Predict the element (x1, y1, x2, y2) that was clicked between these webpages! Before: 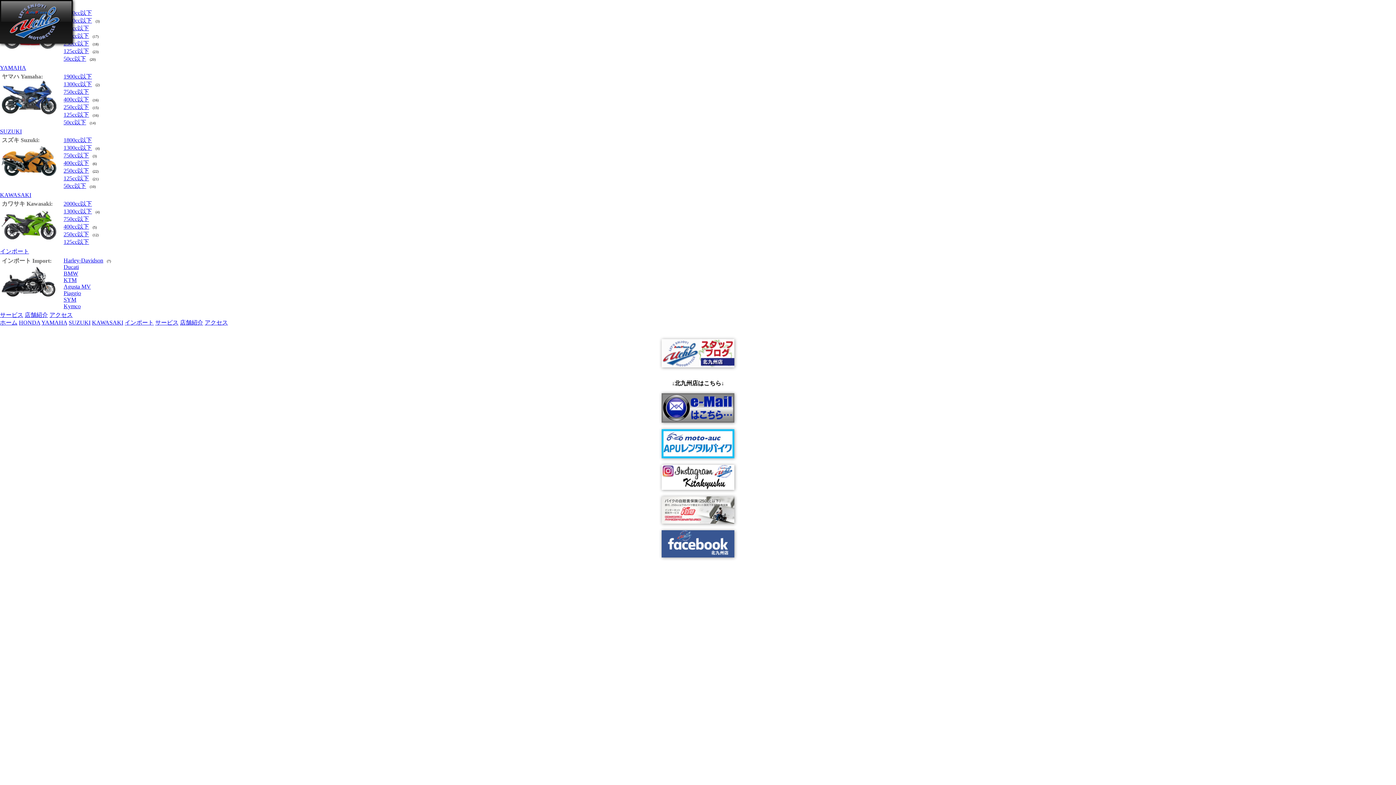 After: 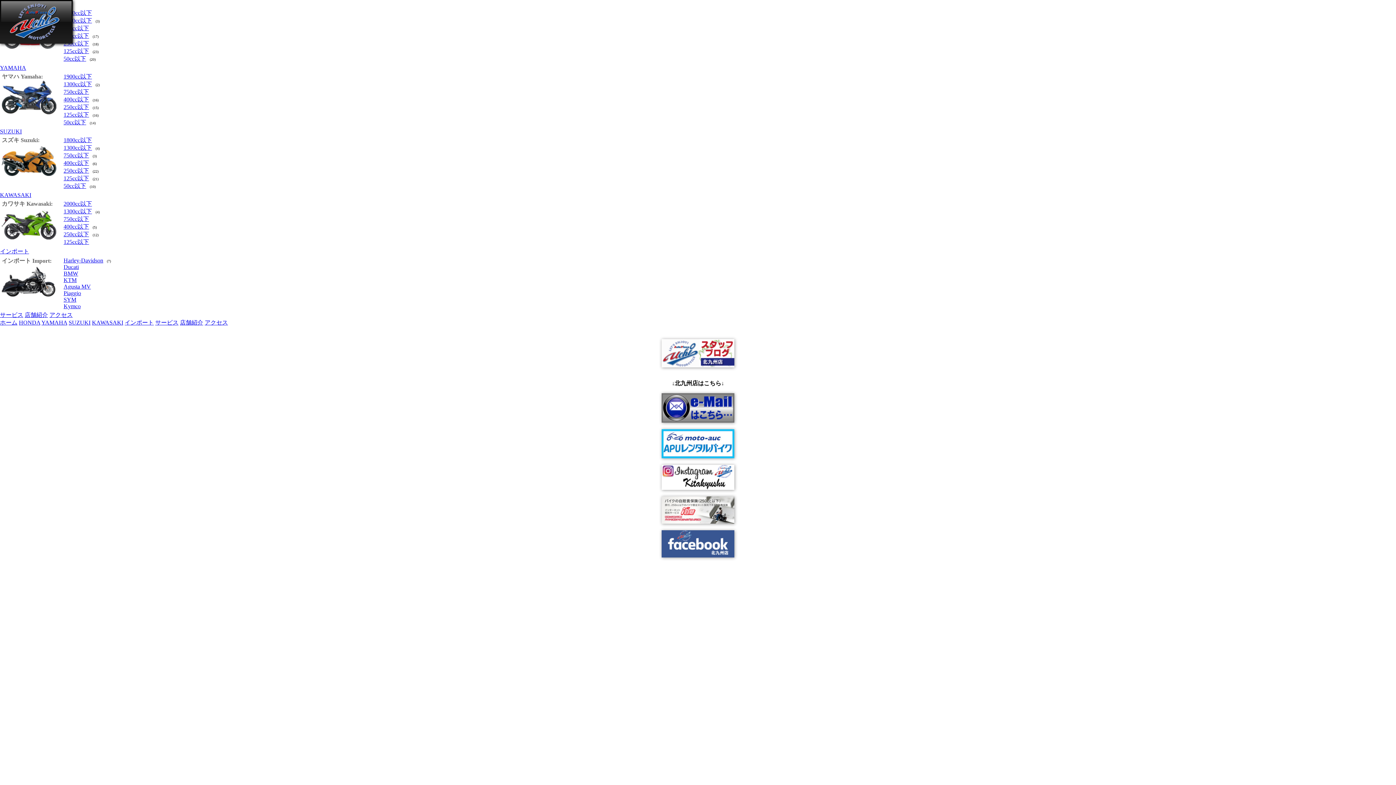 Action: label: 125cc以下 bbox: (63, 111, 89, 117)